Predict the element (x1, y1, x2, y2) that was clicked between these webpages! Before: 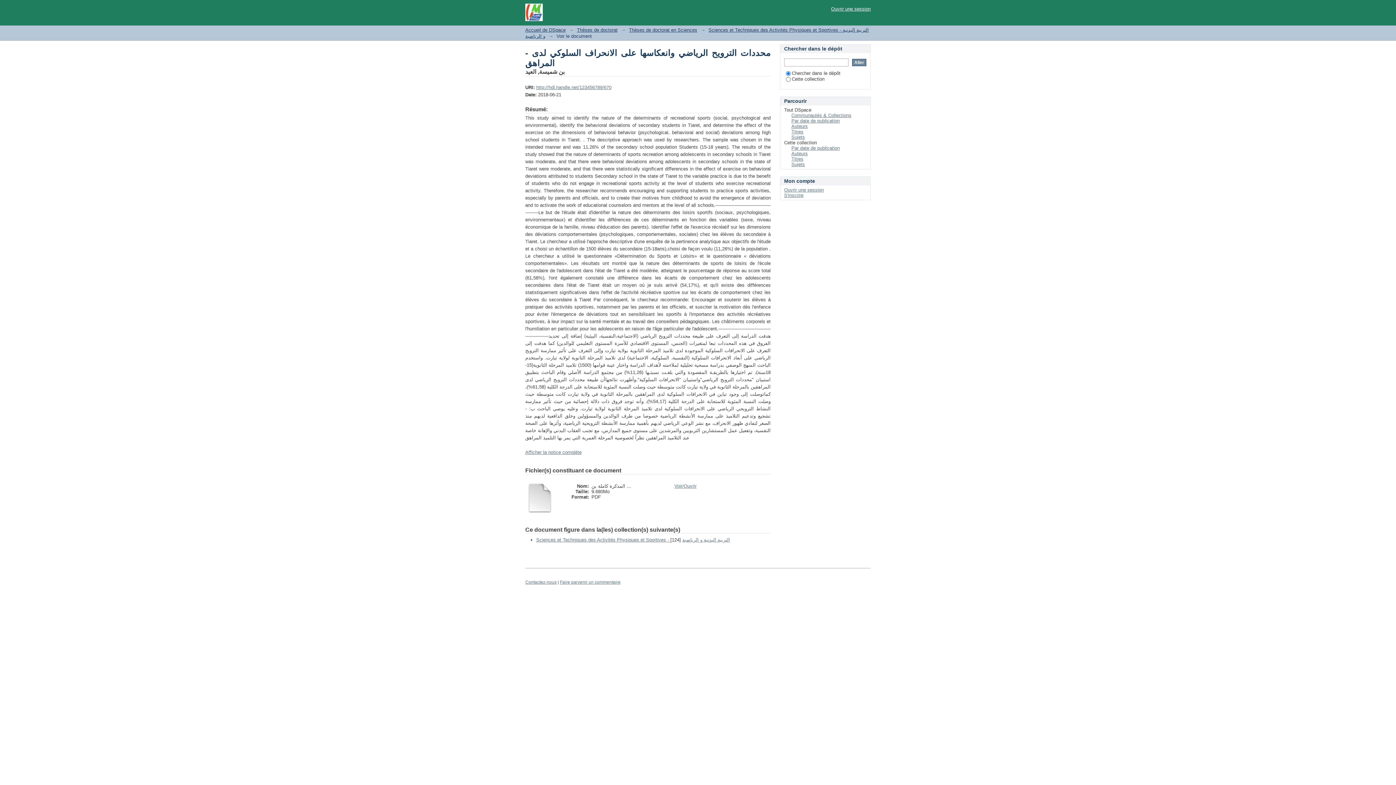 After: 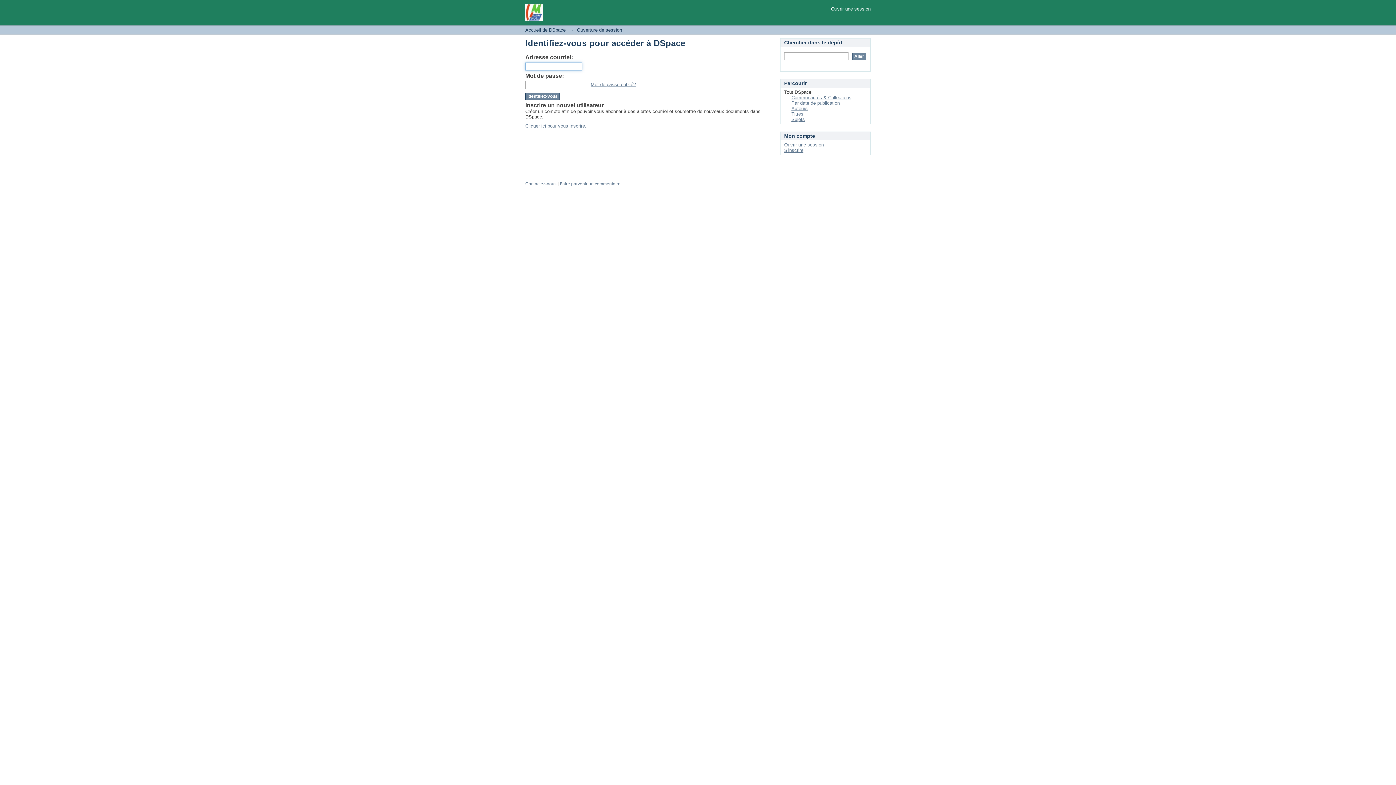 Action: bbox: (784, 187, 824, 192) label: Ouvrir une session